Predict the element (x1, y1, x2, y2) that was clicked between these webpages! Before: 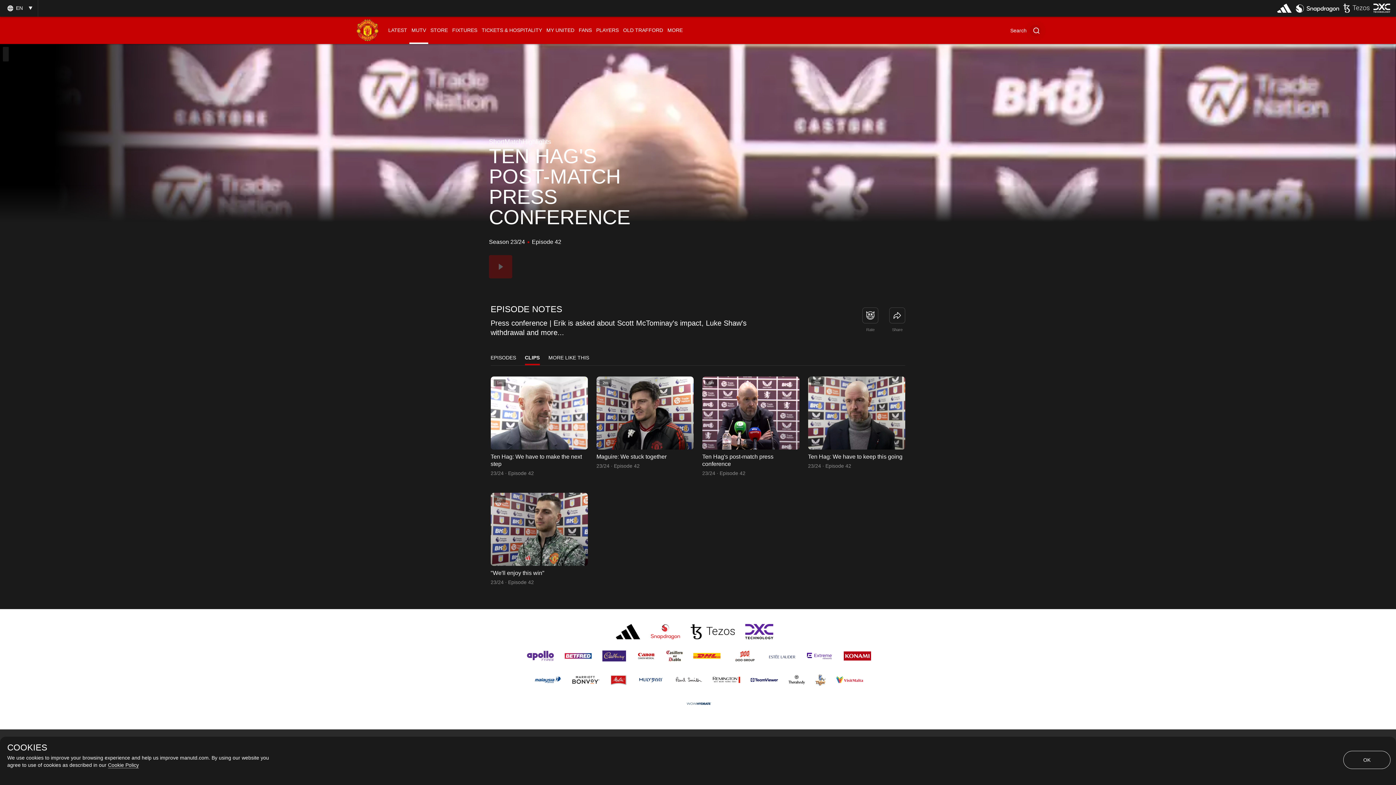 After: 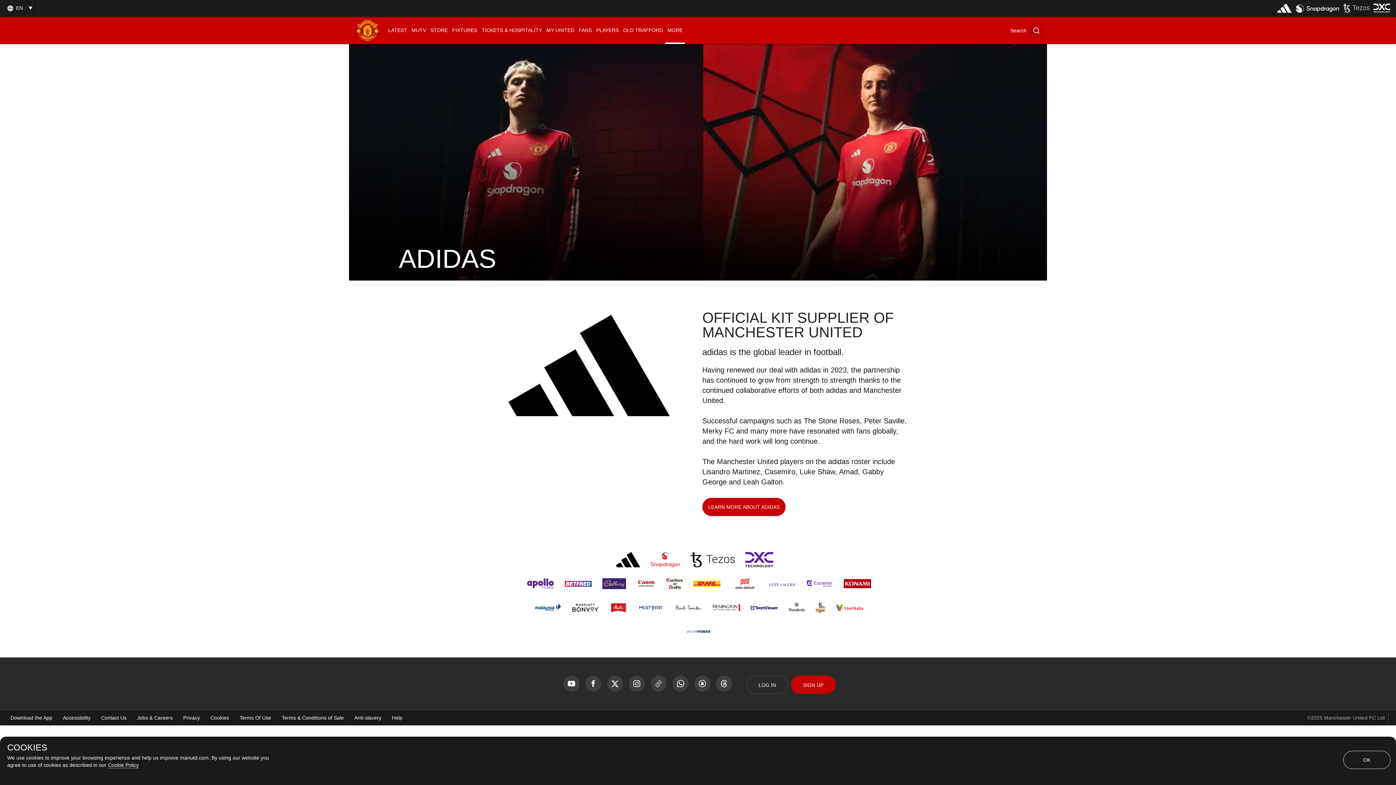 Action: bbox: (1277, 2, 1291, 16)